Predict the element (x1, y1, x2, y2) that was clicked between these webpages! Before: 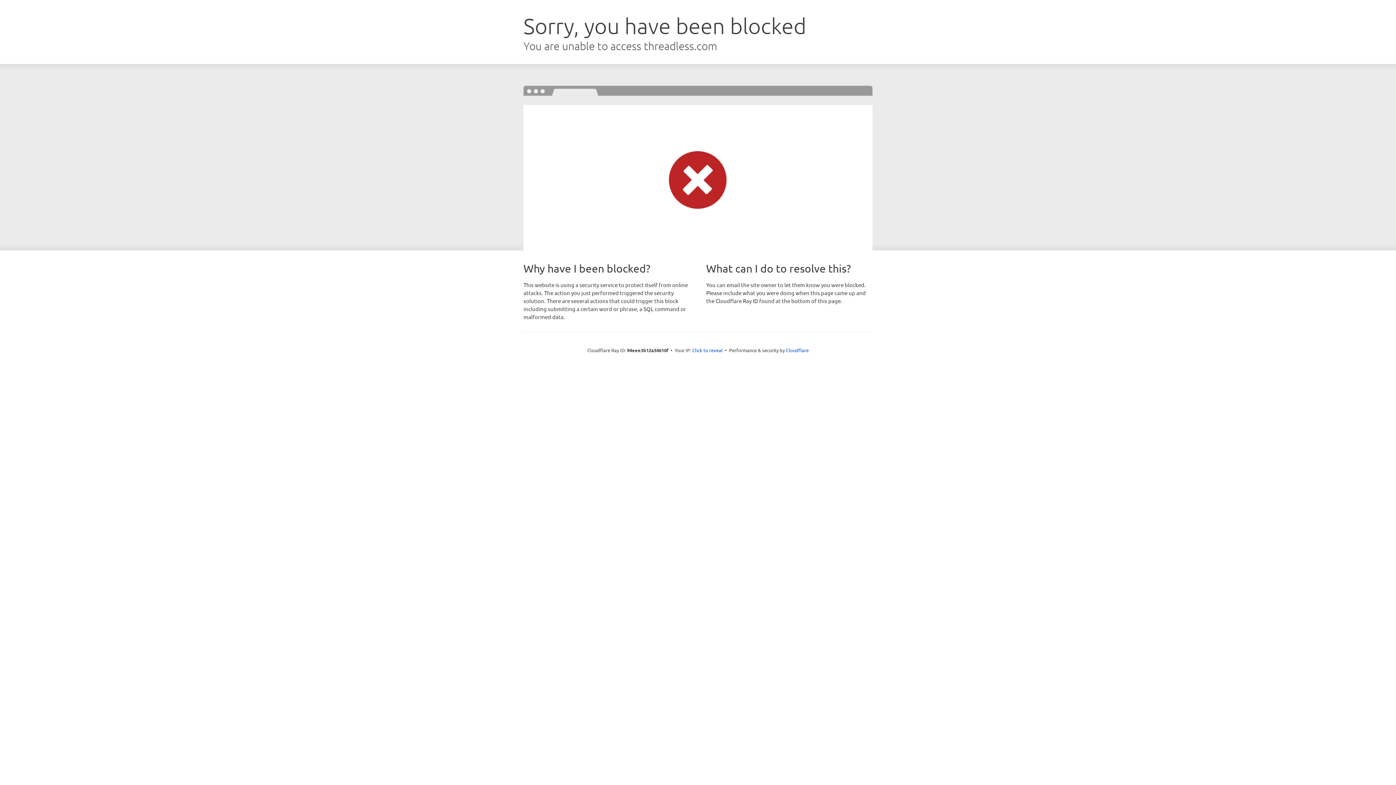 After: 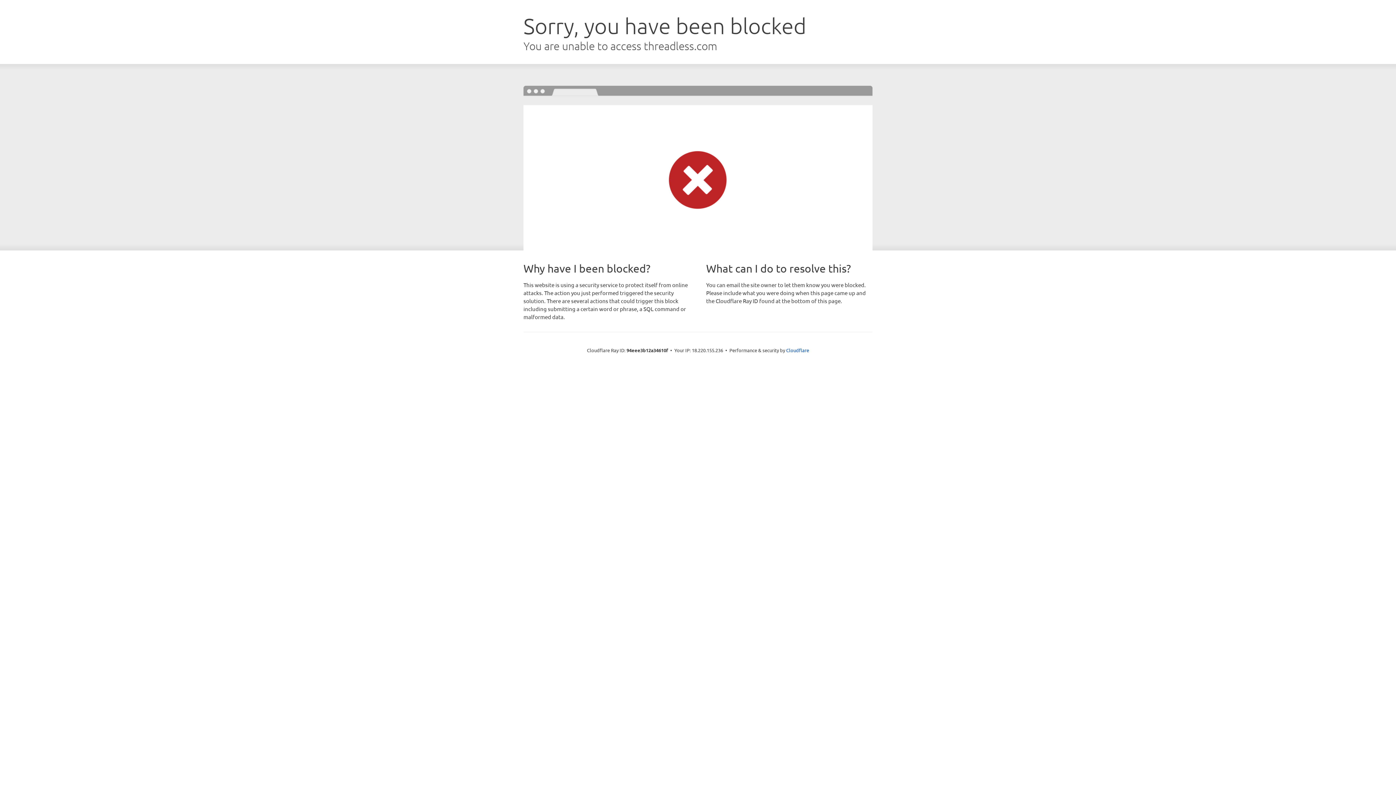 Action: bbox: (692, 346, 722, 353) label: Click to reveal